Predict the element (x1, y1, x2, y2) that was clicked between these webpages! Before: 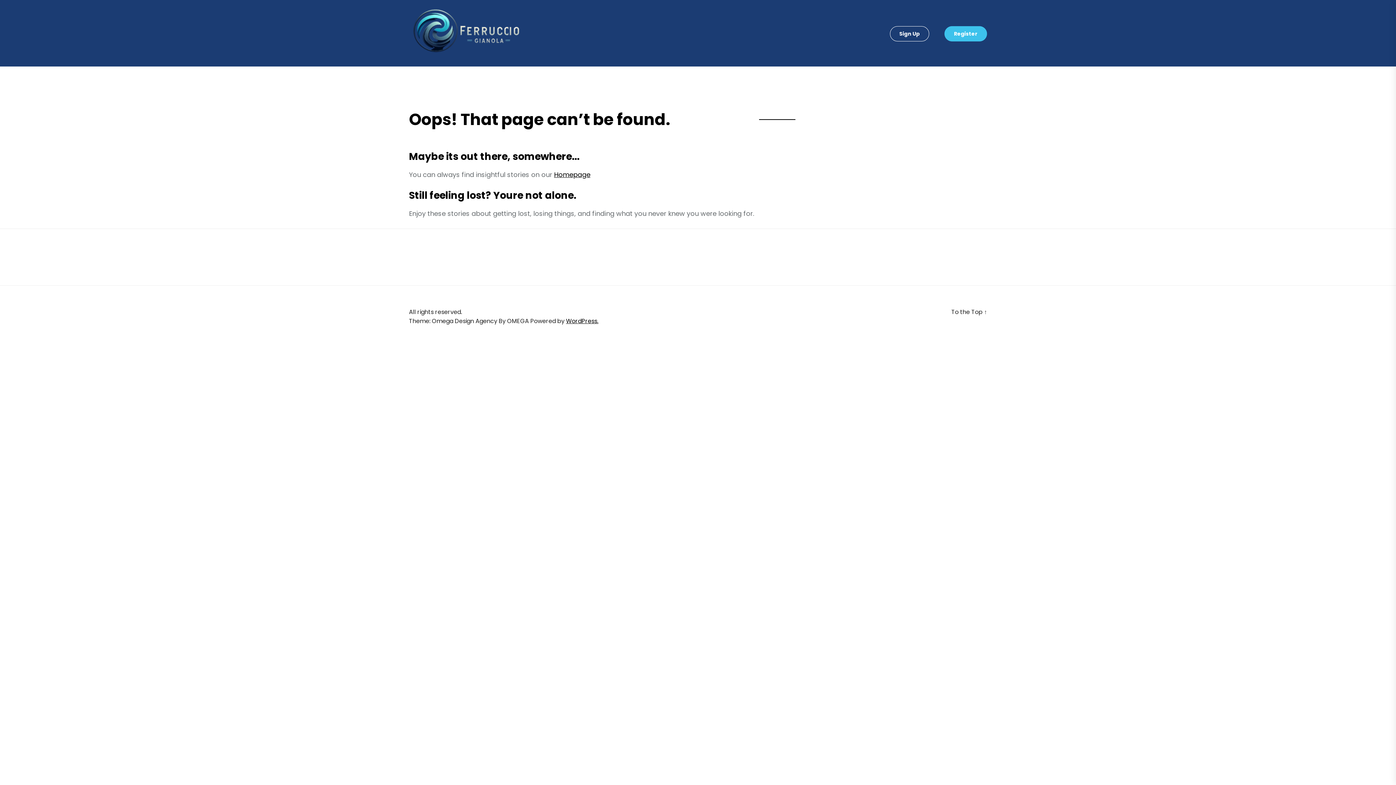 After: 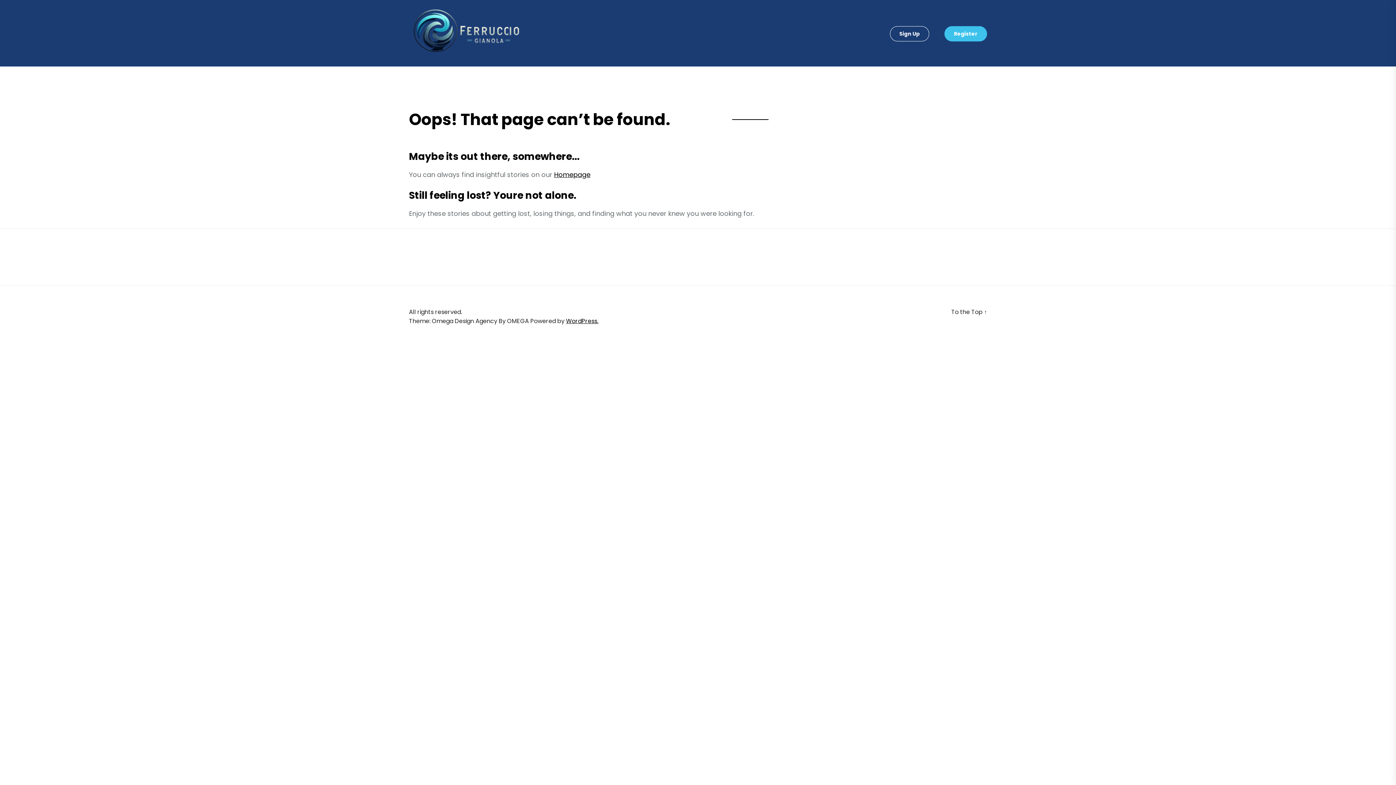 Action: label: Sign Up bbox: (890, 26, 929, 41)